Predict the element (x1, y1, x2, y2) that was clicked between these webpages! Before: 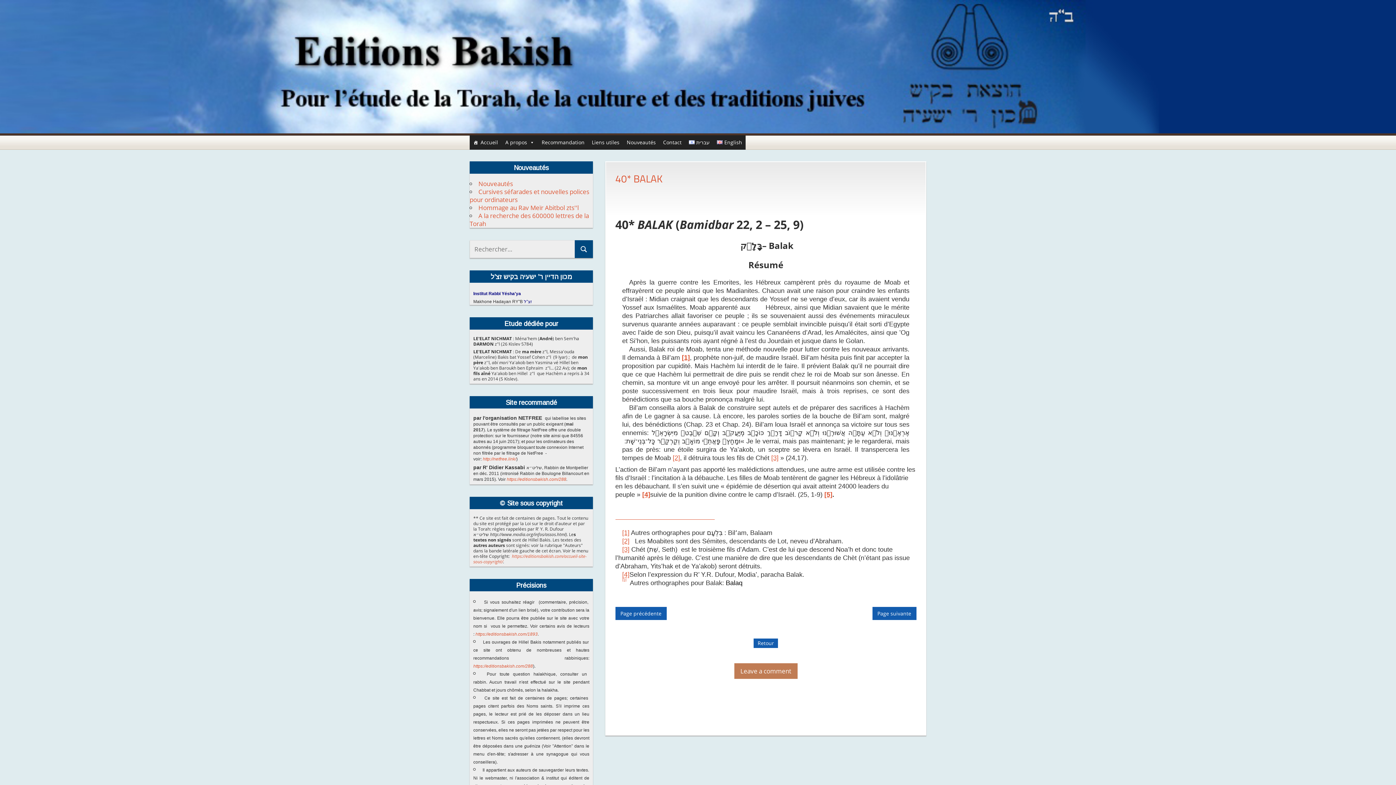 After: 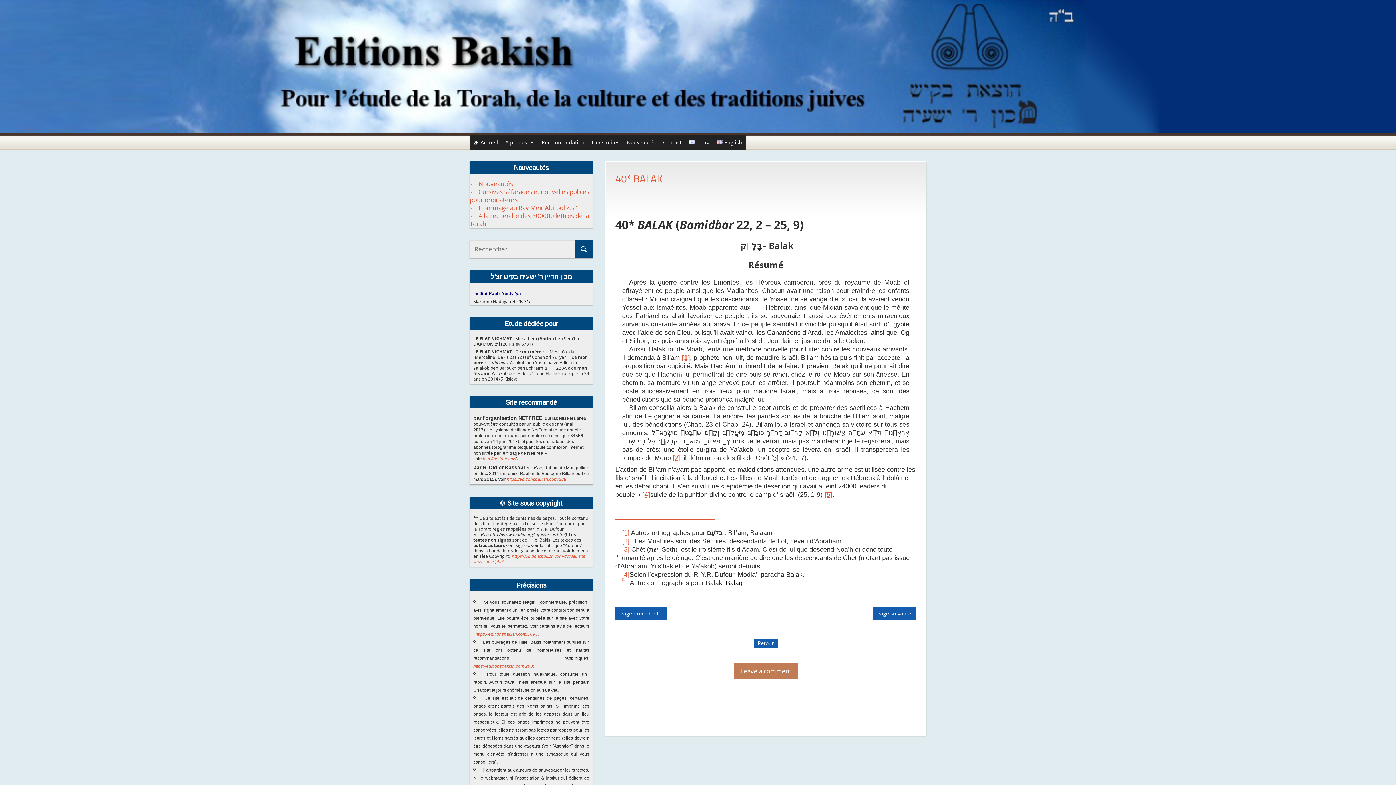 Action: bbox: (771, 454, 778, 461) label: [3]